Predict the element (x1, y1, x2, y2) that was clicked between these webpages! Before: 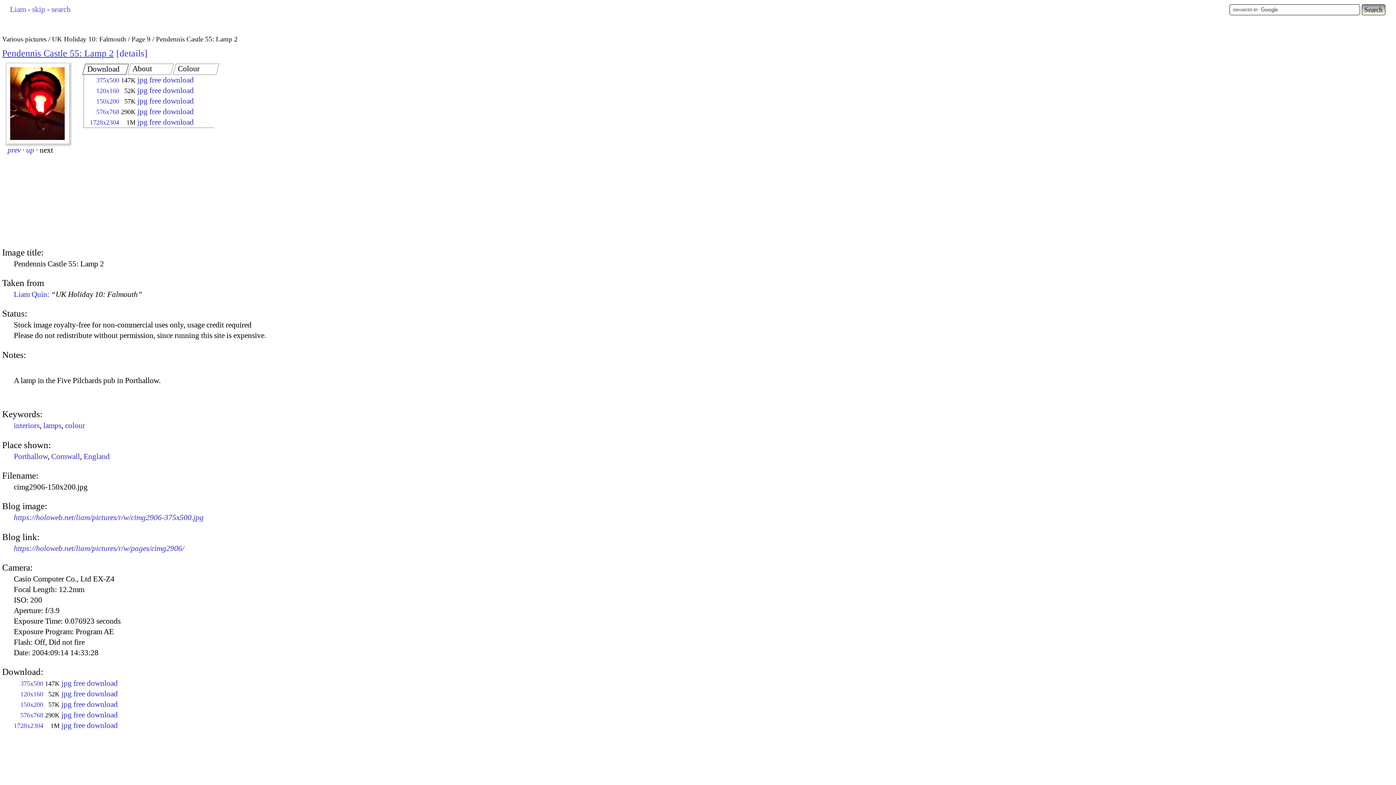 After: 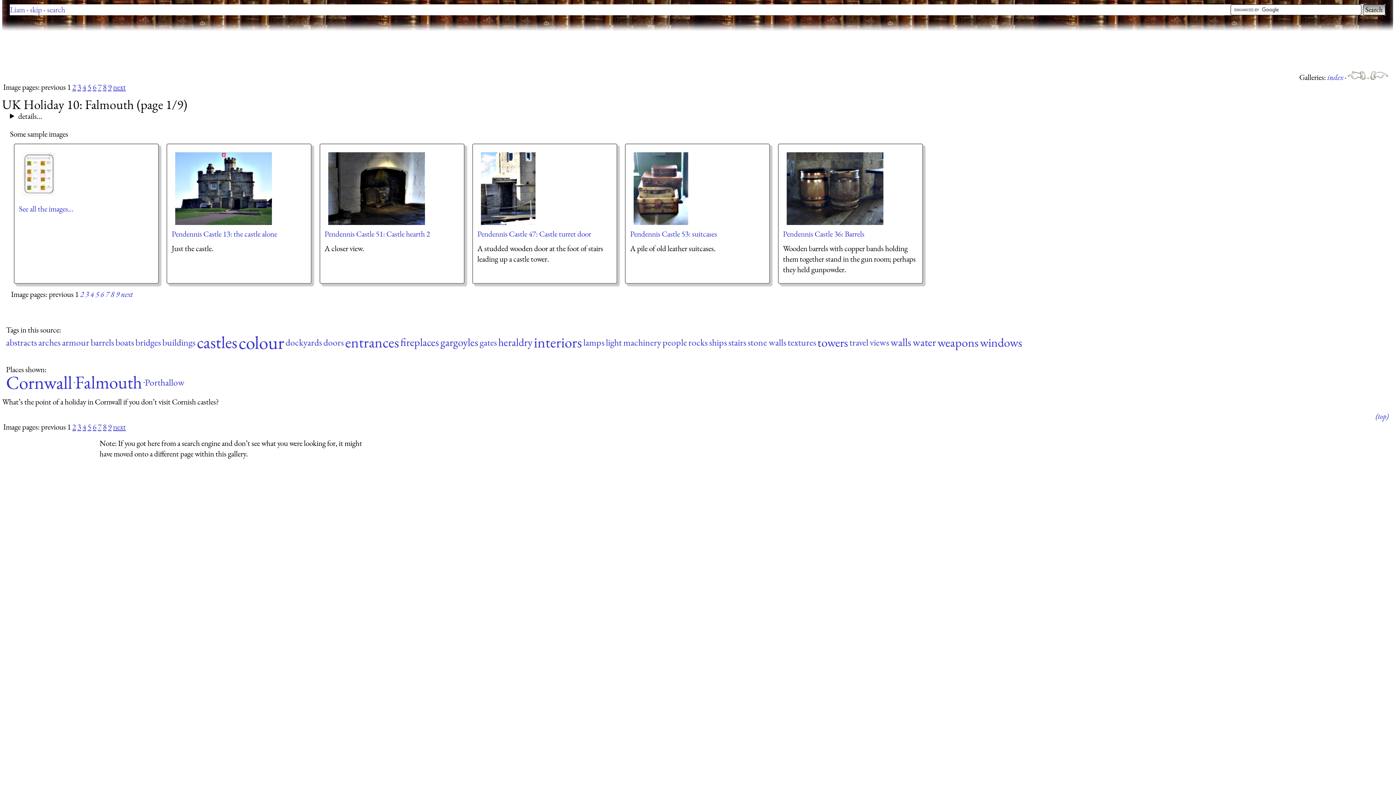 Action: label: Liam Quin: “UK Holiday 10: Falmouth” bbox: (13, 290, 142, 298)